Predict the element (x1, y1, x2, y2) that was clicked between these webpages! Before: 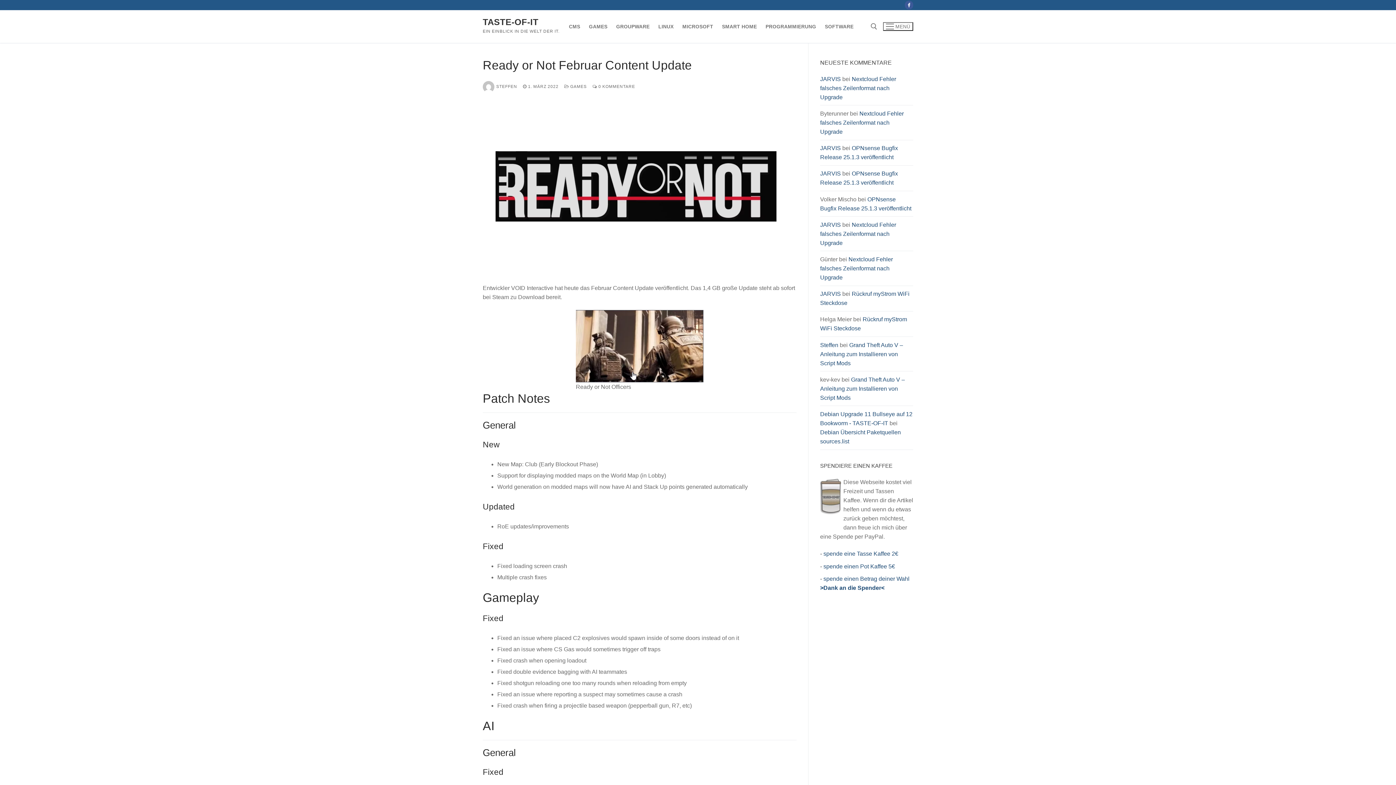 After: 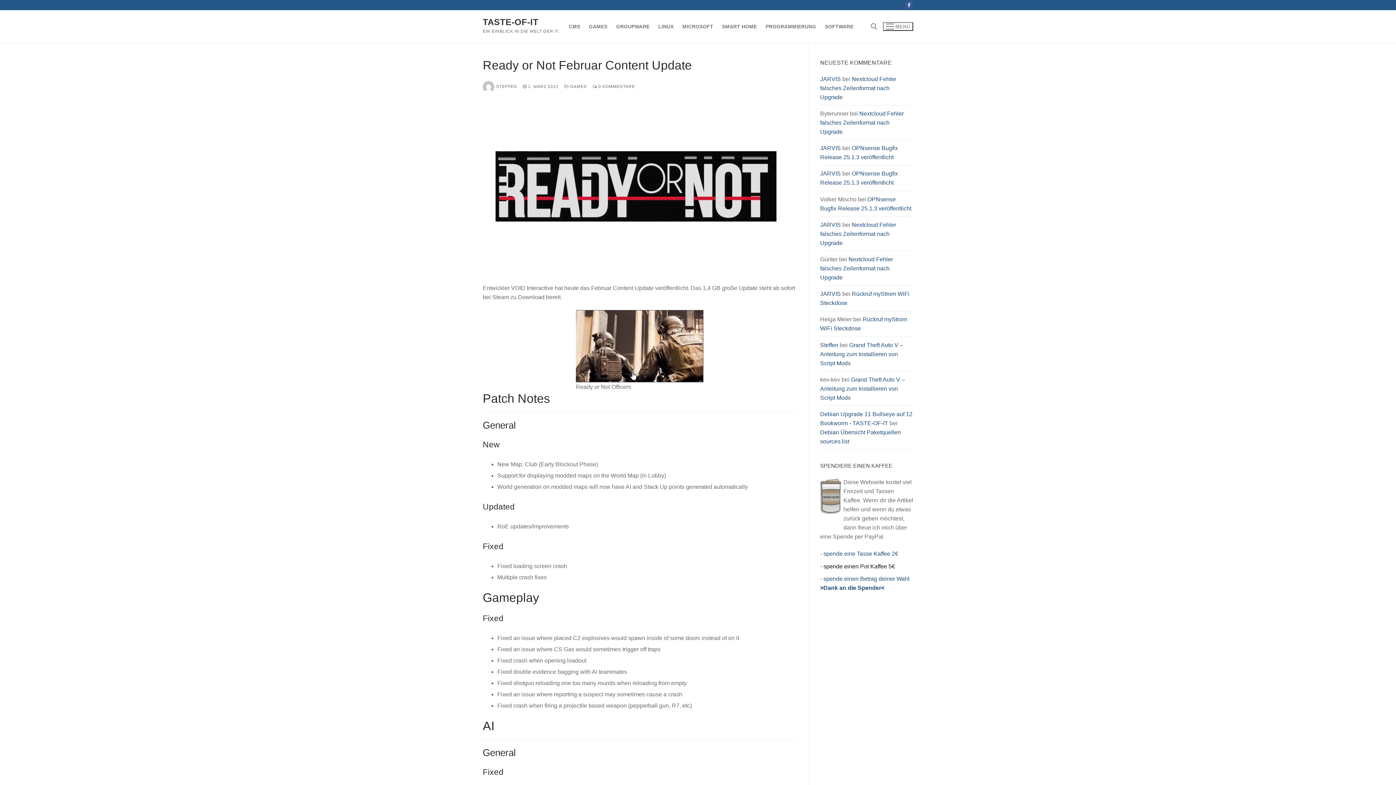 Action: bbox: (823, 563, 895, 569) label: spende einen Pot Kaffee 5€